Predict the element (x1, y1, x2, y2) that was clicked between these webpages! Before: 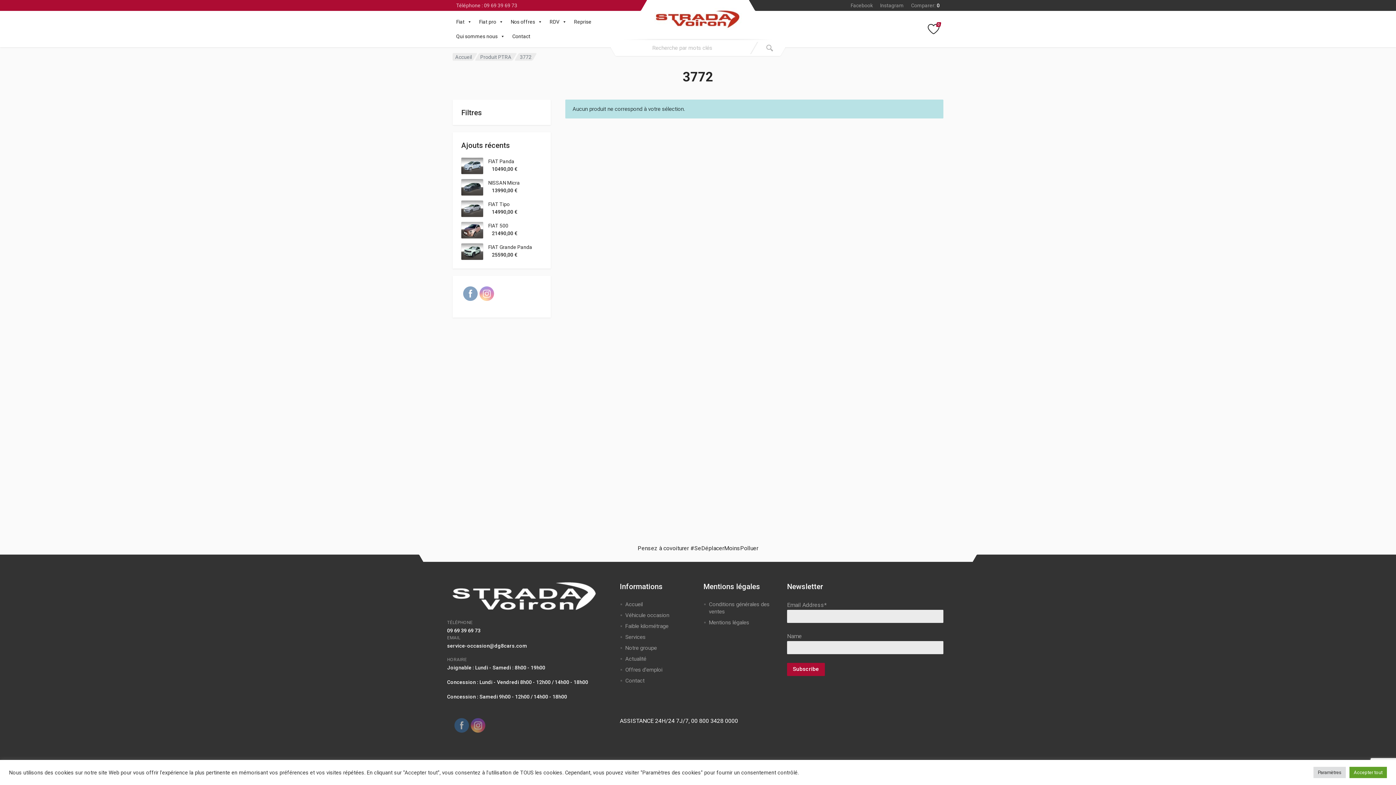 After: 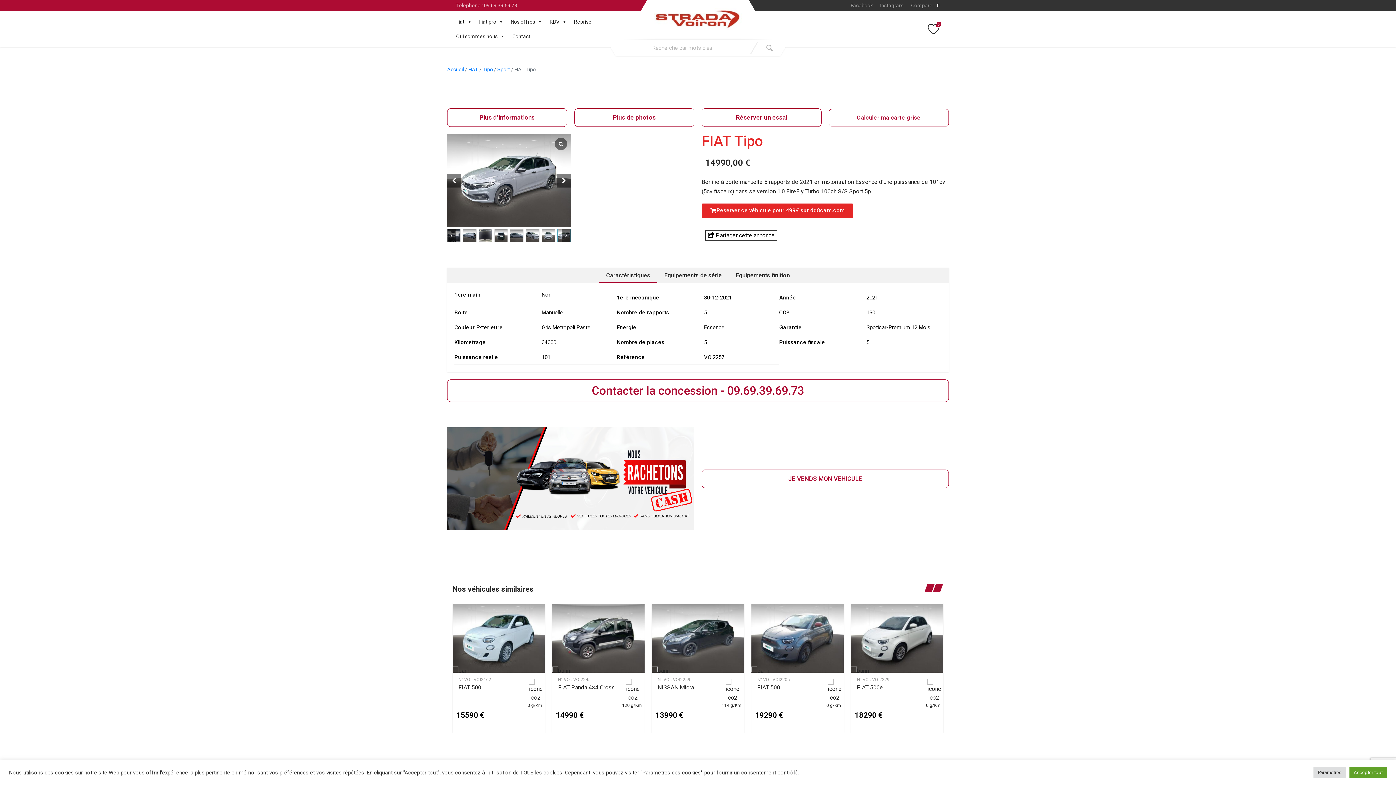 Action: label: FIAT Tipo bbox: (461, 201, 542, 207)